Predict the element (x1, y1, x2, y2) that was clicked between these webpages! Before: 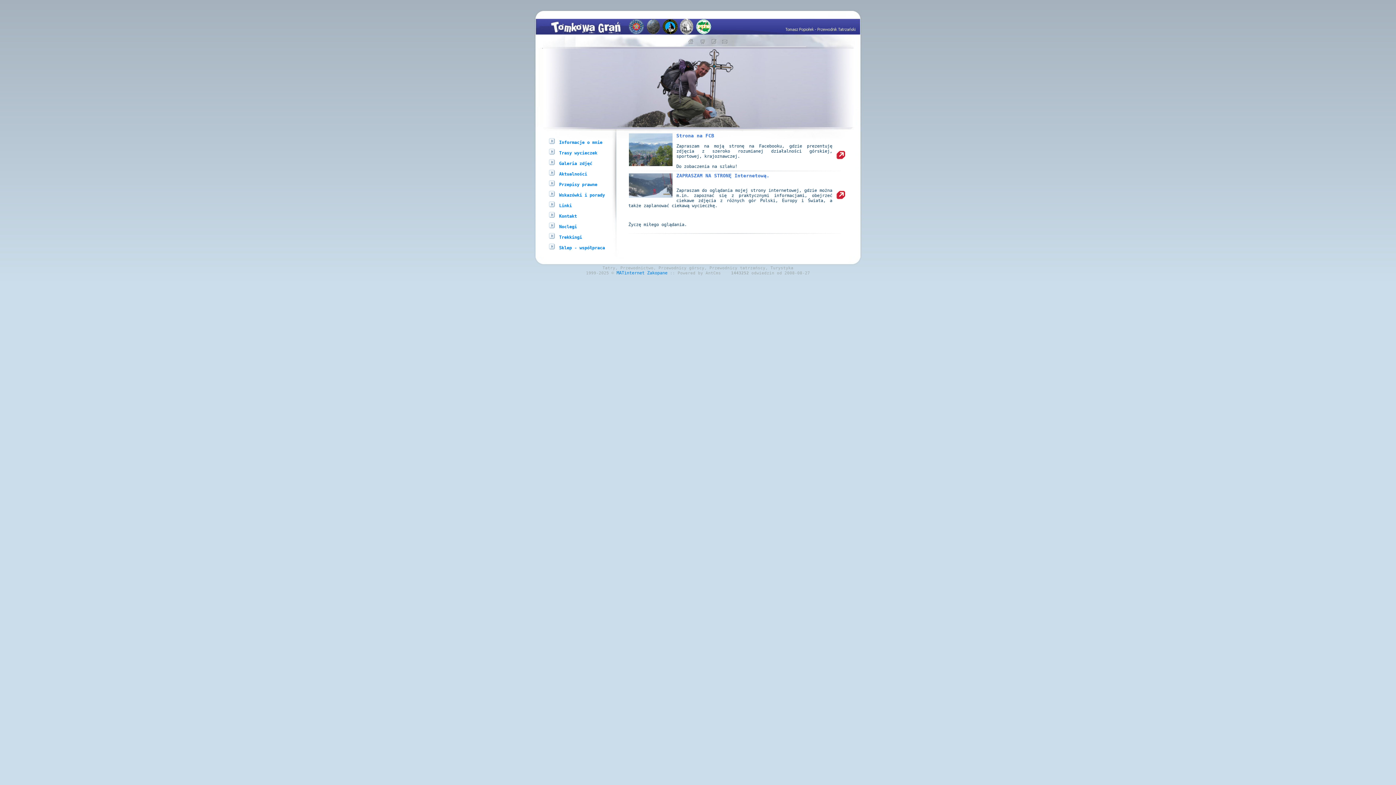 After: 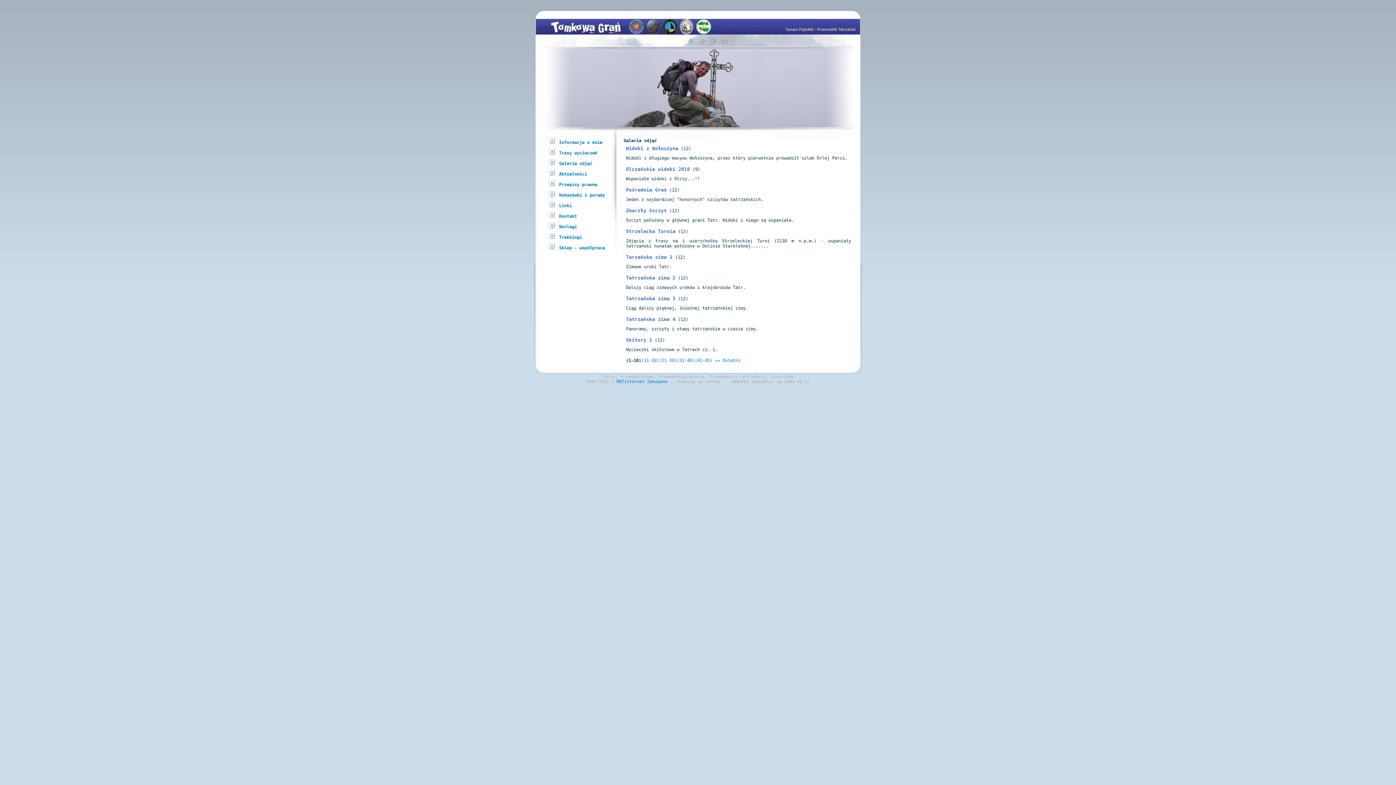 Action: bbox: (559, 161, 592, 166) label: Galeria zdjęć